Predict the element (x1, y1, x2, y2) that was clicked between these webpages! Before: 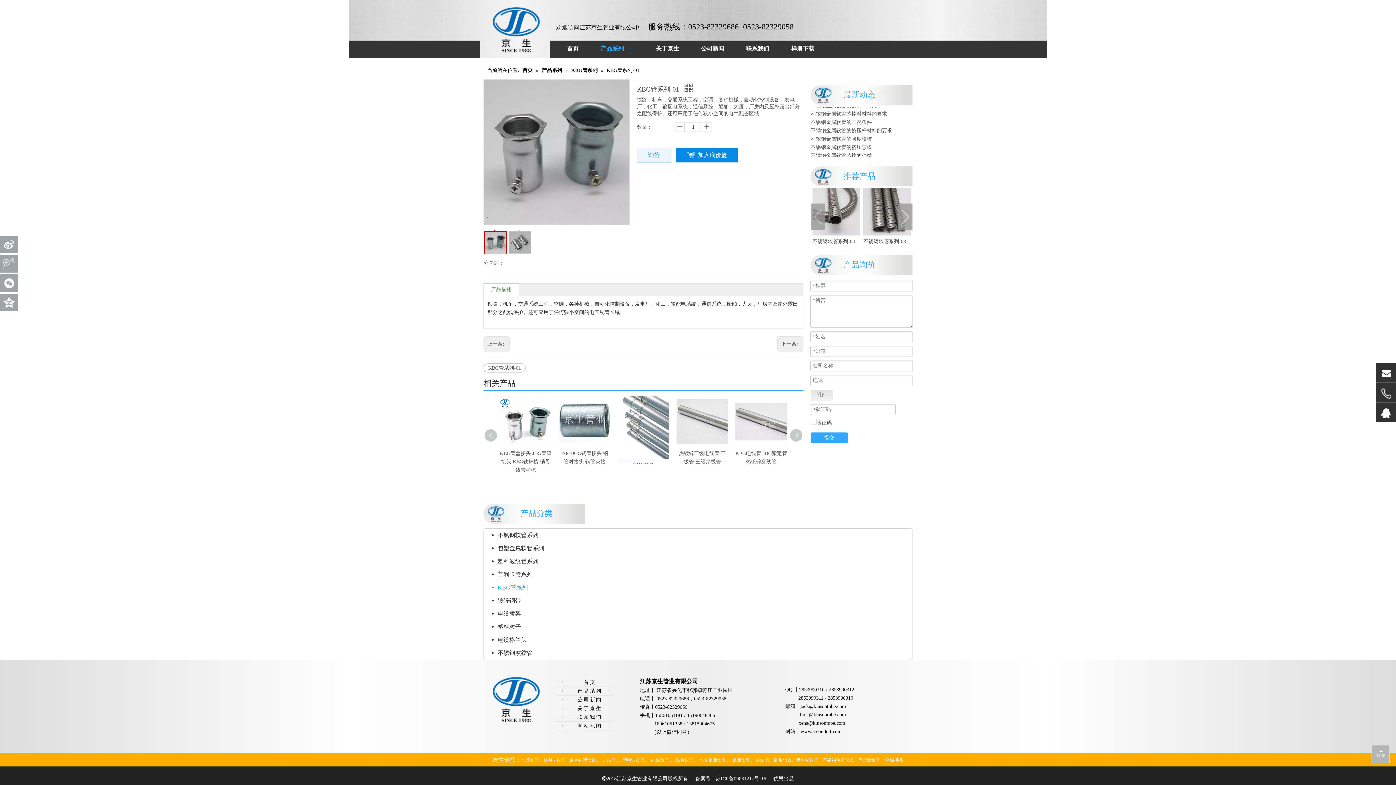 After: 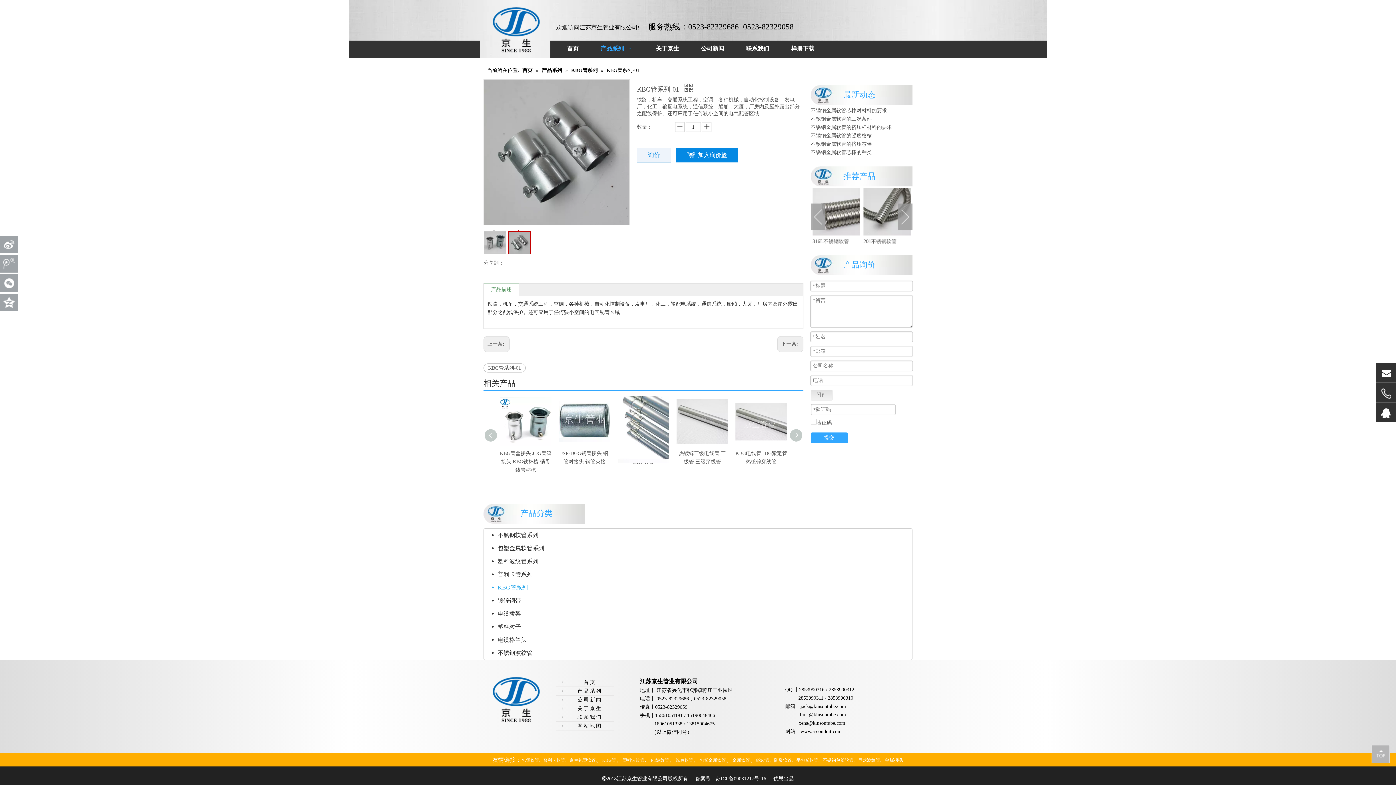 Action: bbox: (508, 231, 531, 253) label: 	